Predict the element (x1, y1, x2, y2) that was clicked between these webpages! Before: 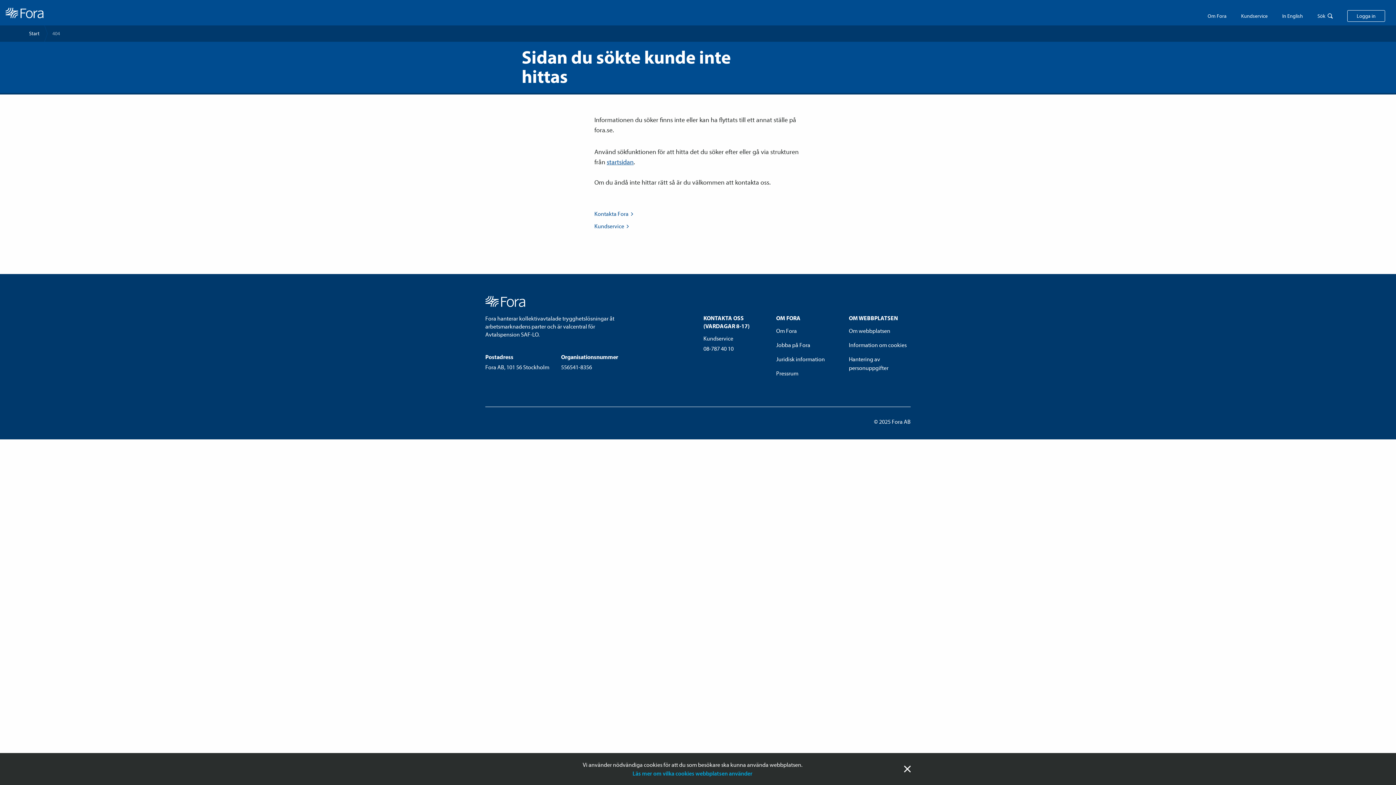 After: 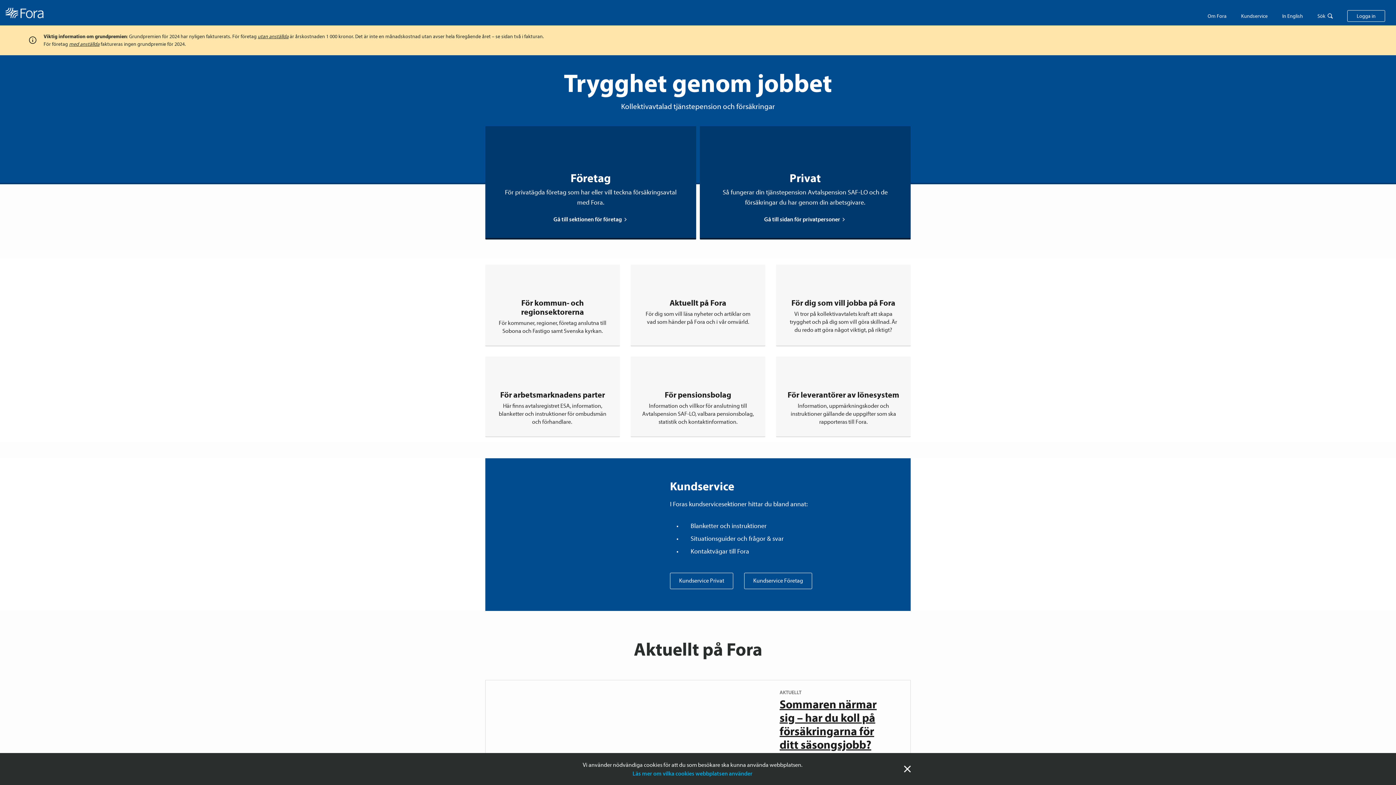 Action: label: startsidan bbox: (606, 157, 633, 166)